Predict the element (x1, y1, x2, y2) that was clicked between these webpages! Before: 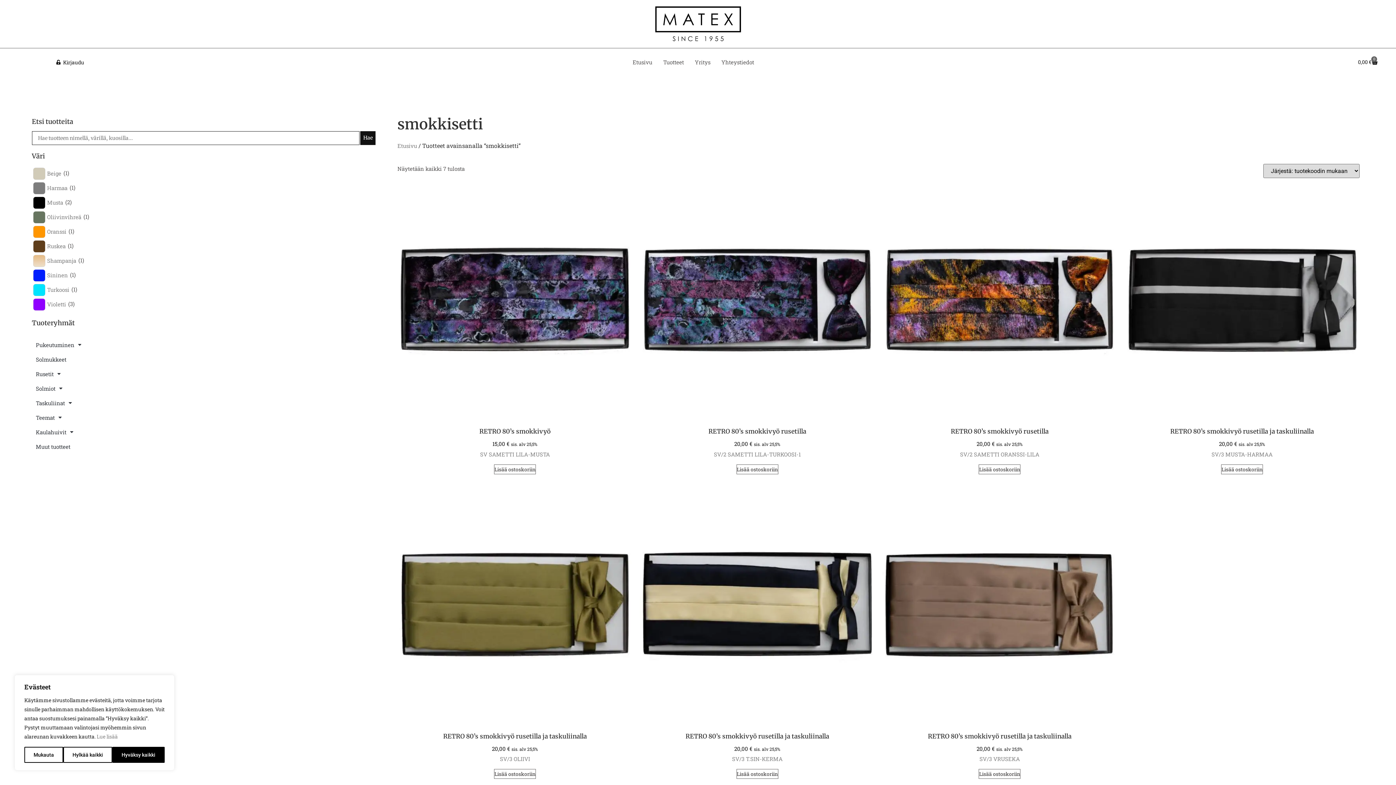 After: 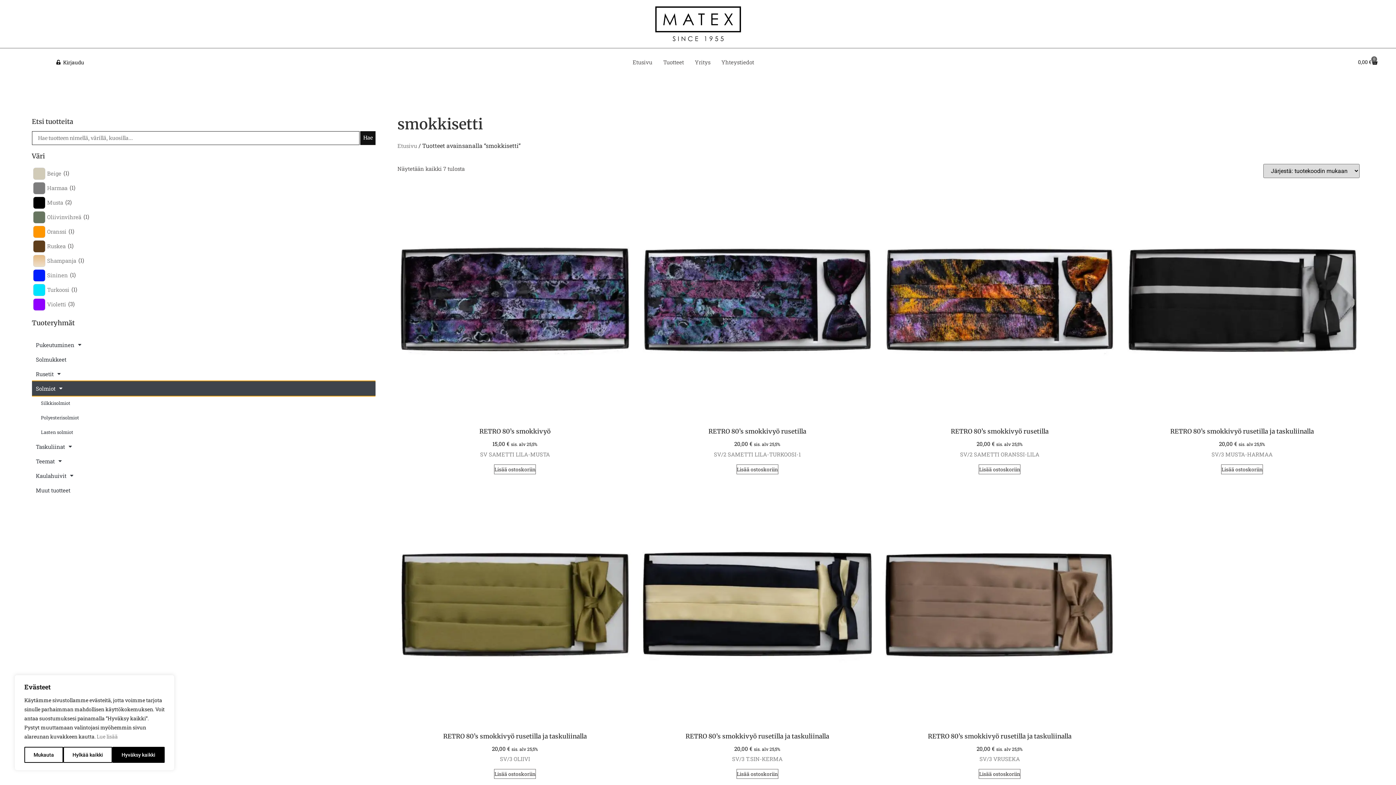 Action: label: Solmiot bbox: (28, 381, 375, 395)